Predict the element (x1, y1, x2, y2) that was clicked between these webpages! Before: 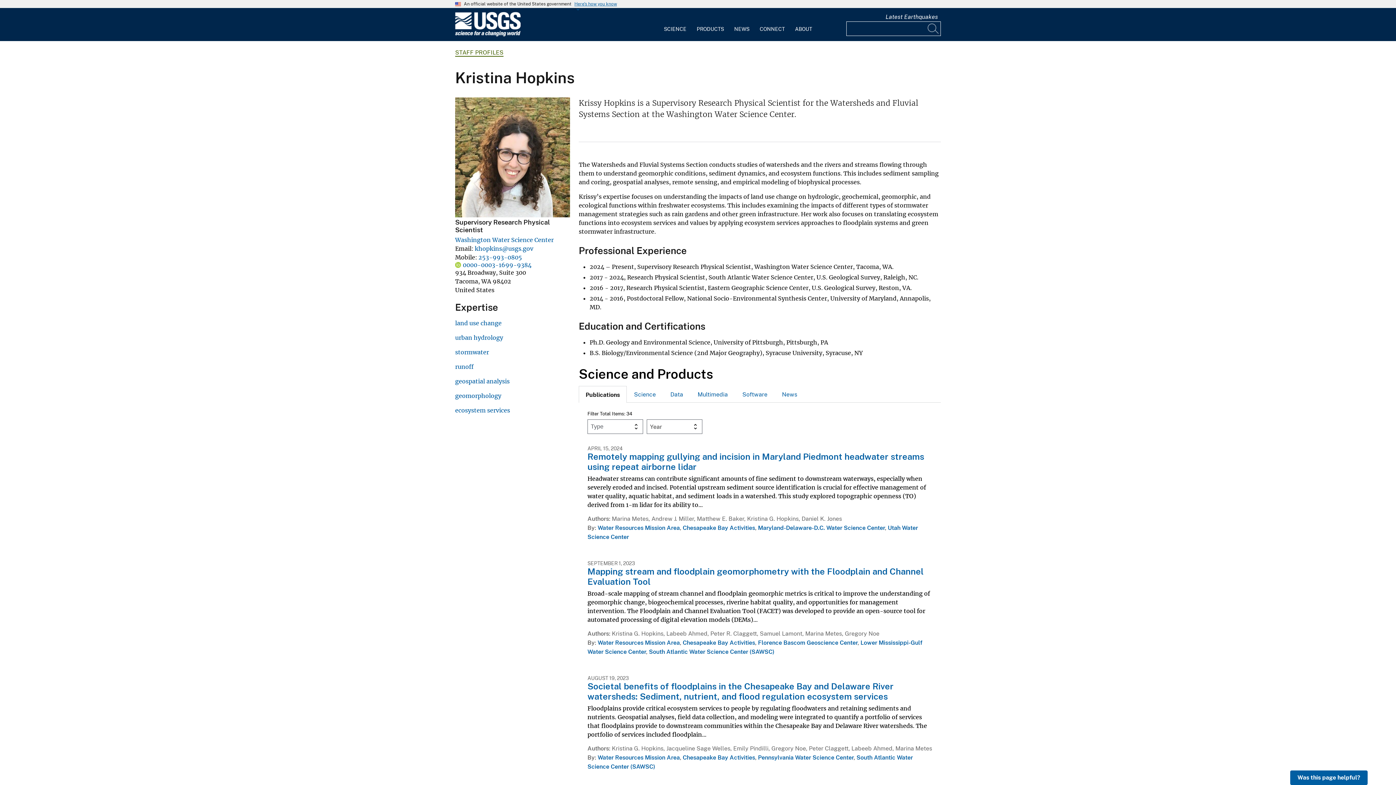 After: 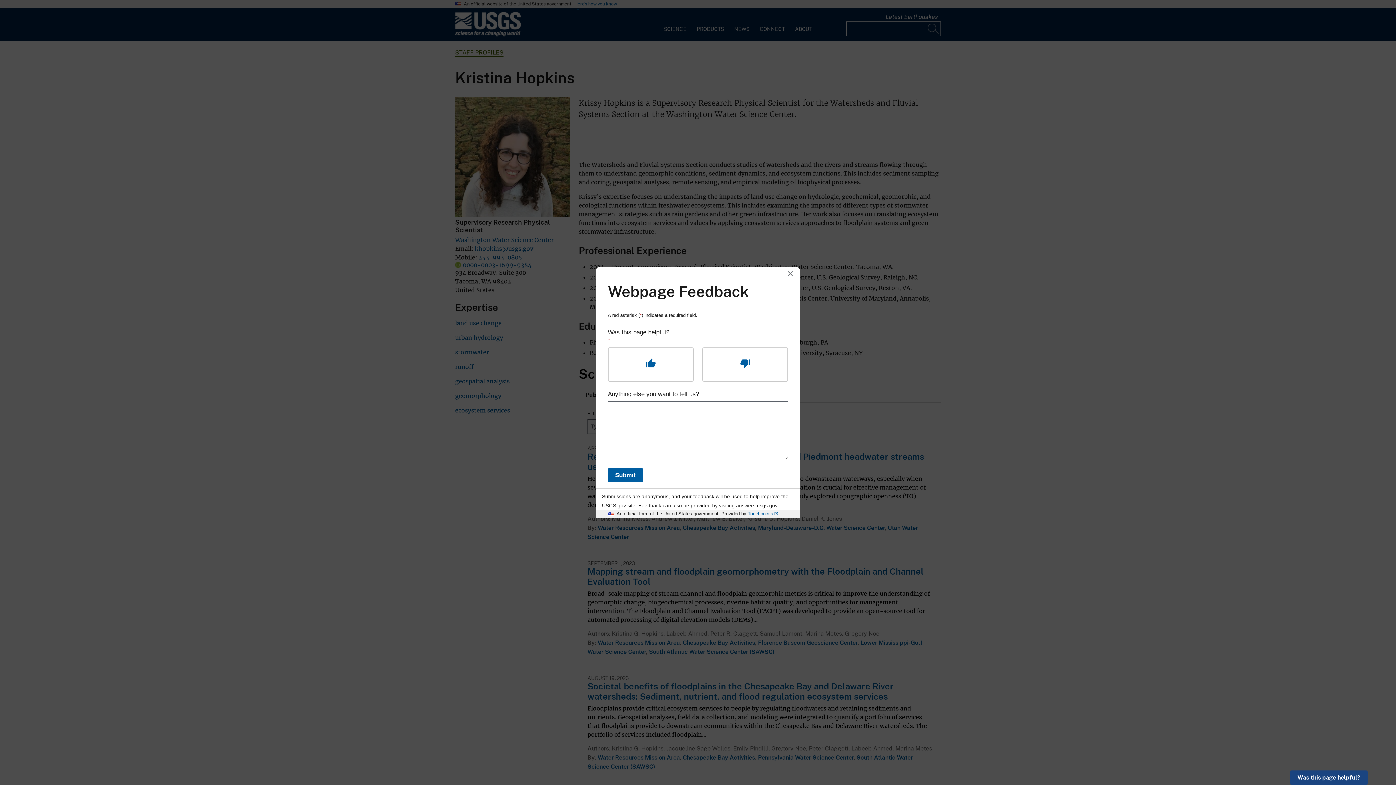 Action: bbox: (1290, 770, 1368, 785) label: Was this page helpful?